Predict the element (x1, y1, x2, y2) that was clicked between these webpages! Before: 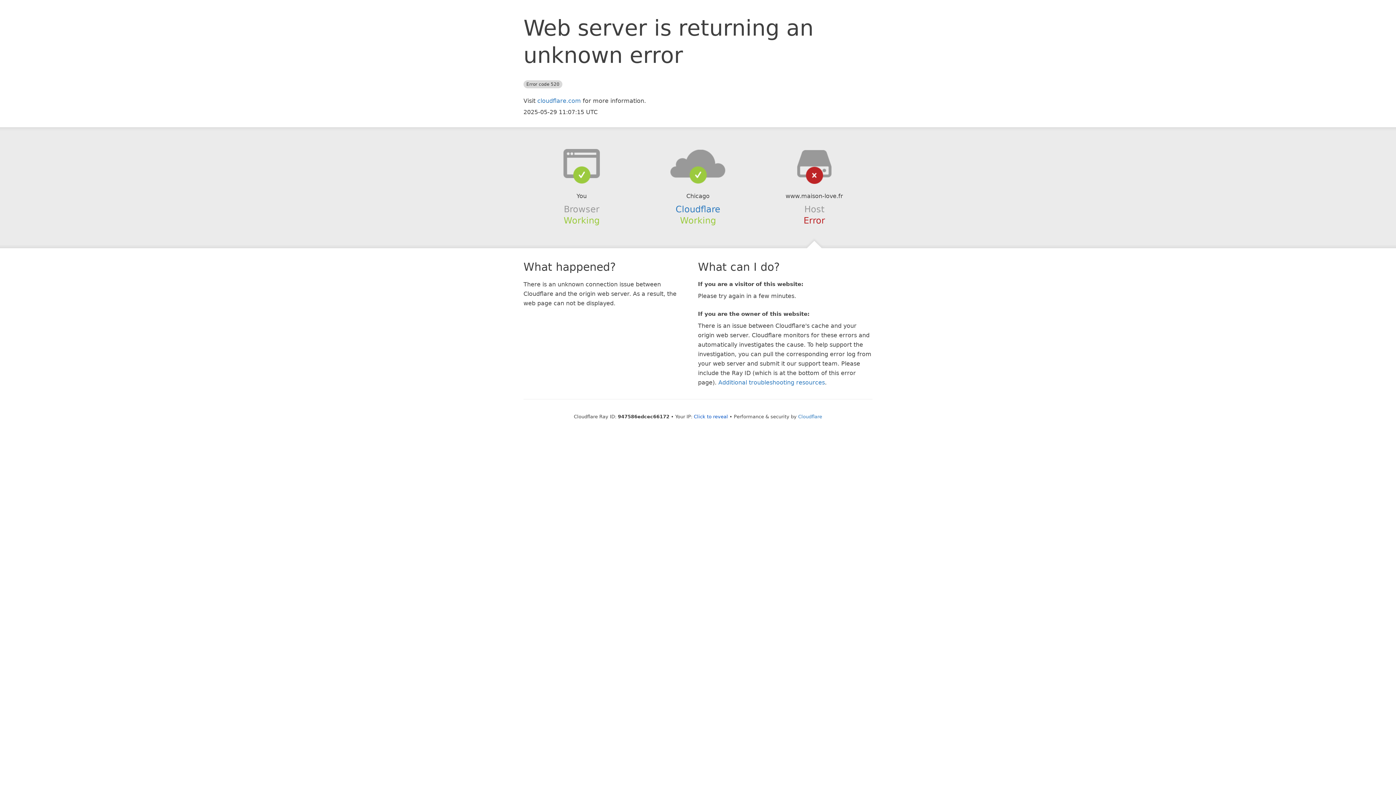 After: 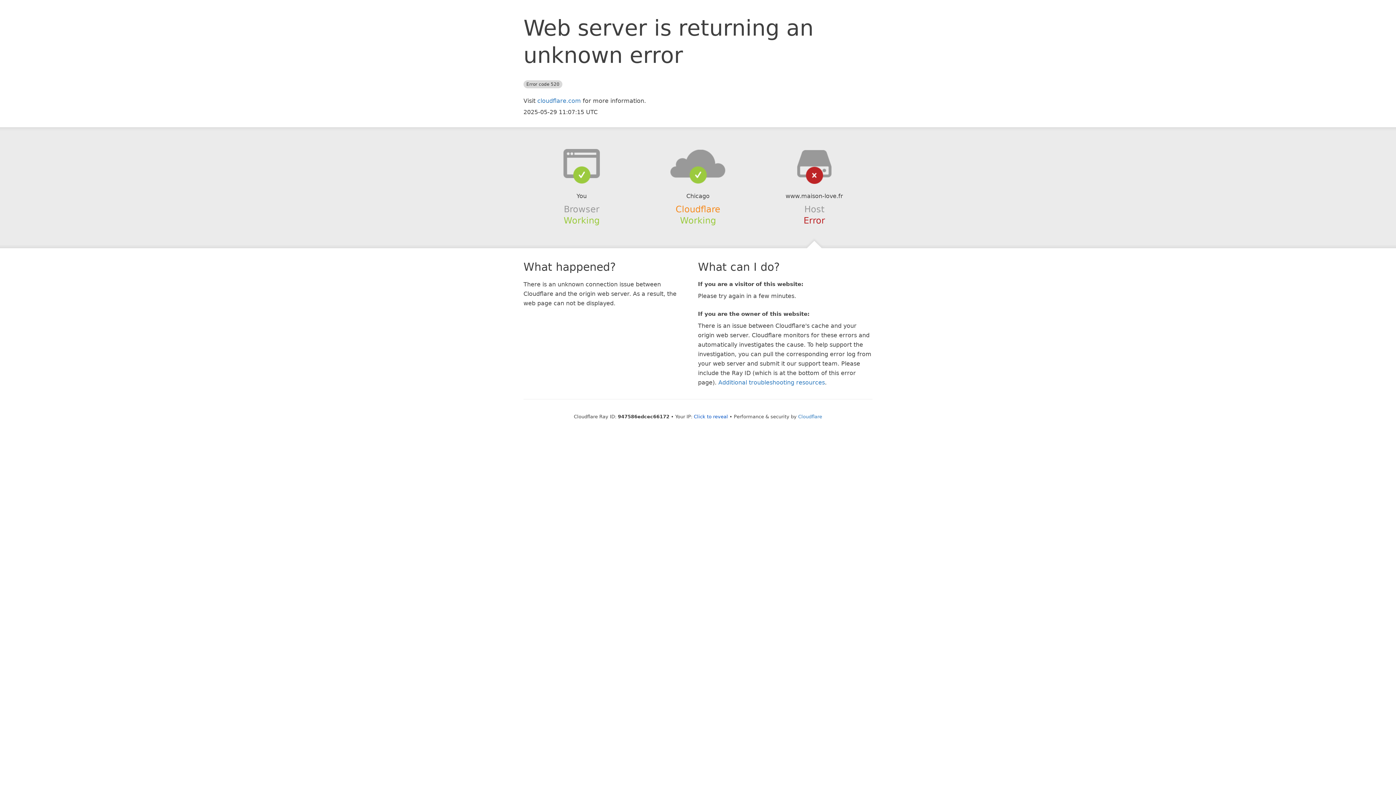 Action: bbox: (675, 204, 720, 214) label: Cloudflare